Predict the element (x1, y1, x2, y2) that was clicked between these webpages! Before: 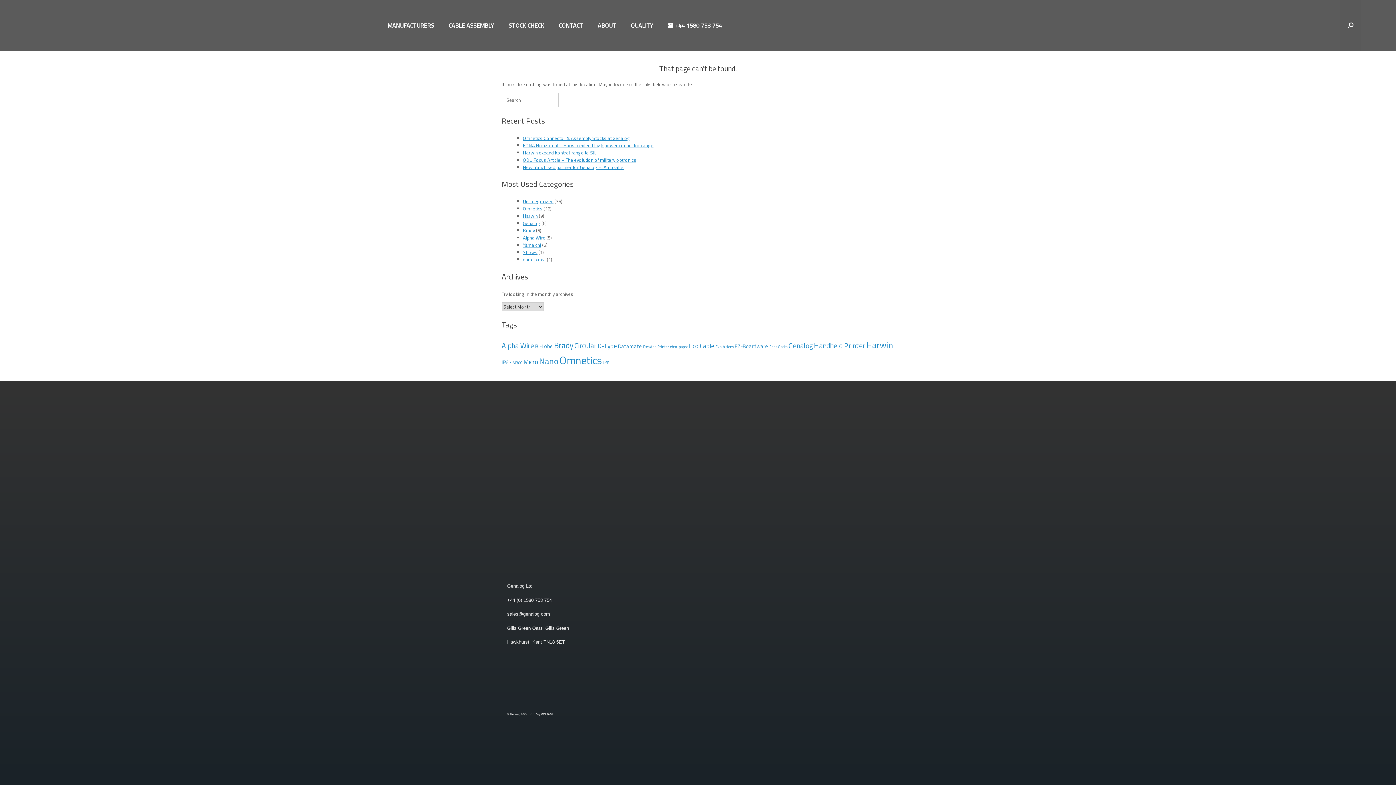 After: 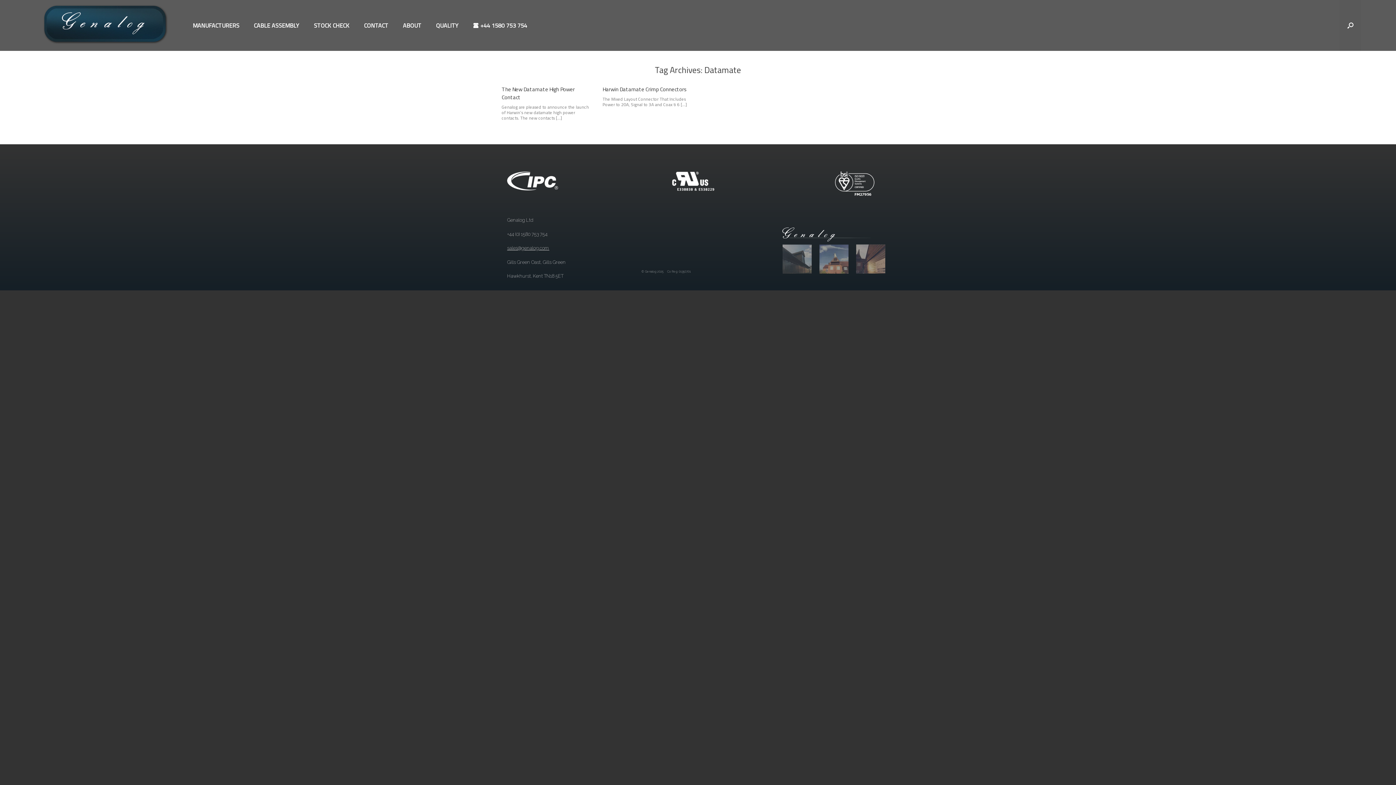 Action: label: Datamate (2 items) bbox: (618, 342, 642, 350)